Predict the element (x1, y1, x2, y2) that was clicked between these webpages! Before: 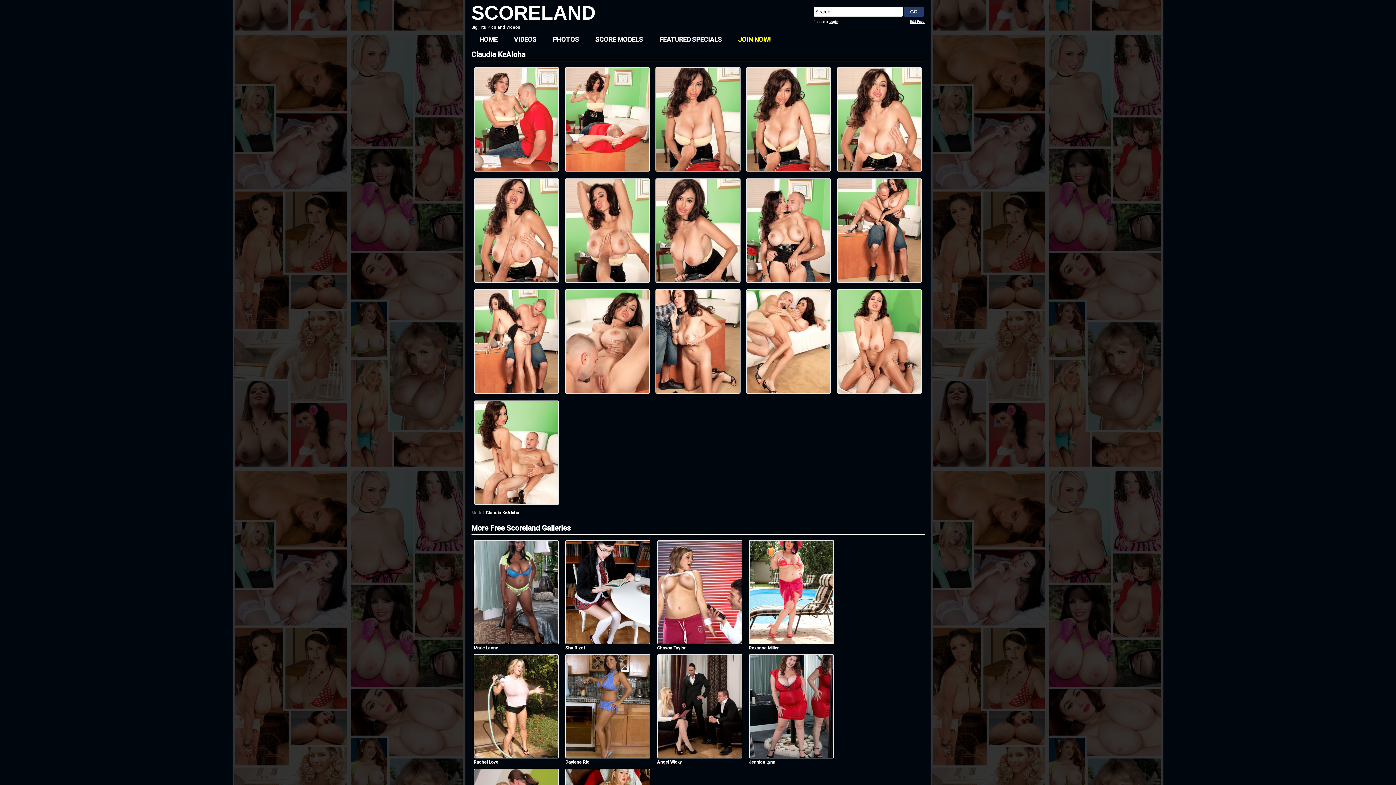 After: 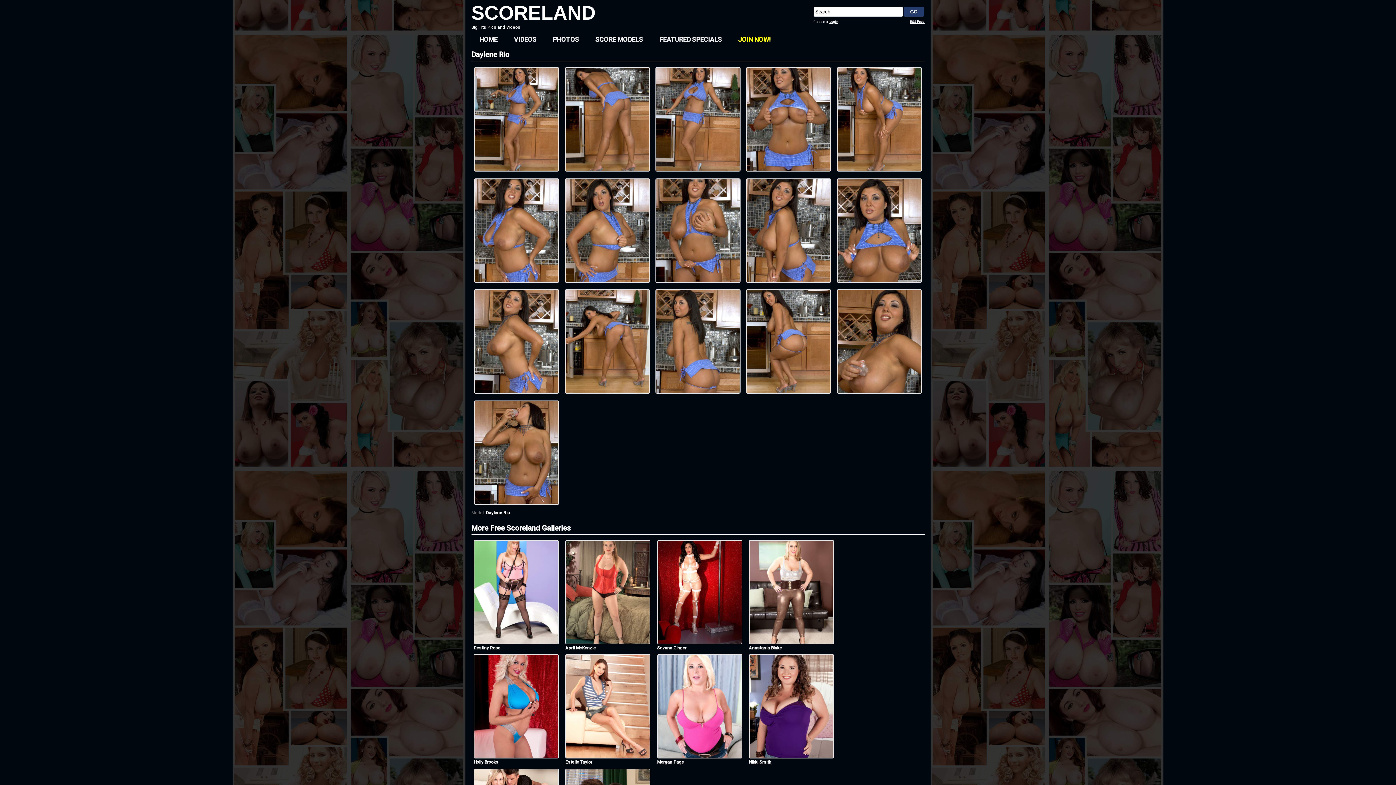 Action: bbox: (565, 654, 651, 759)